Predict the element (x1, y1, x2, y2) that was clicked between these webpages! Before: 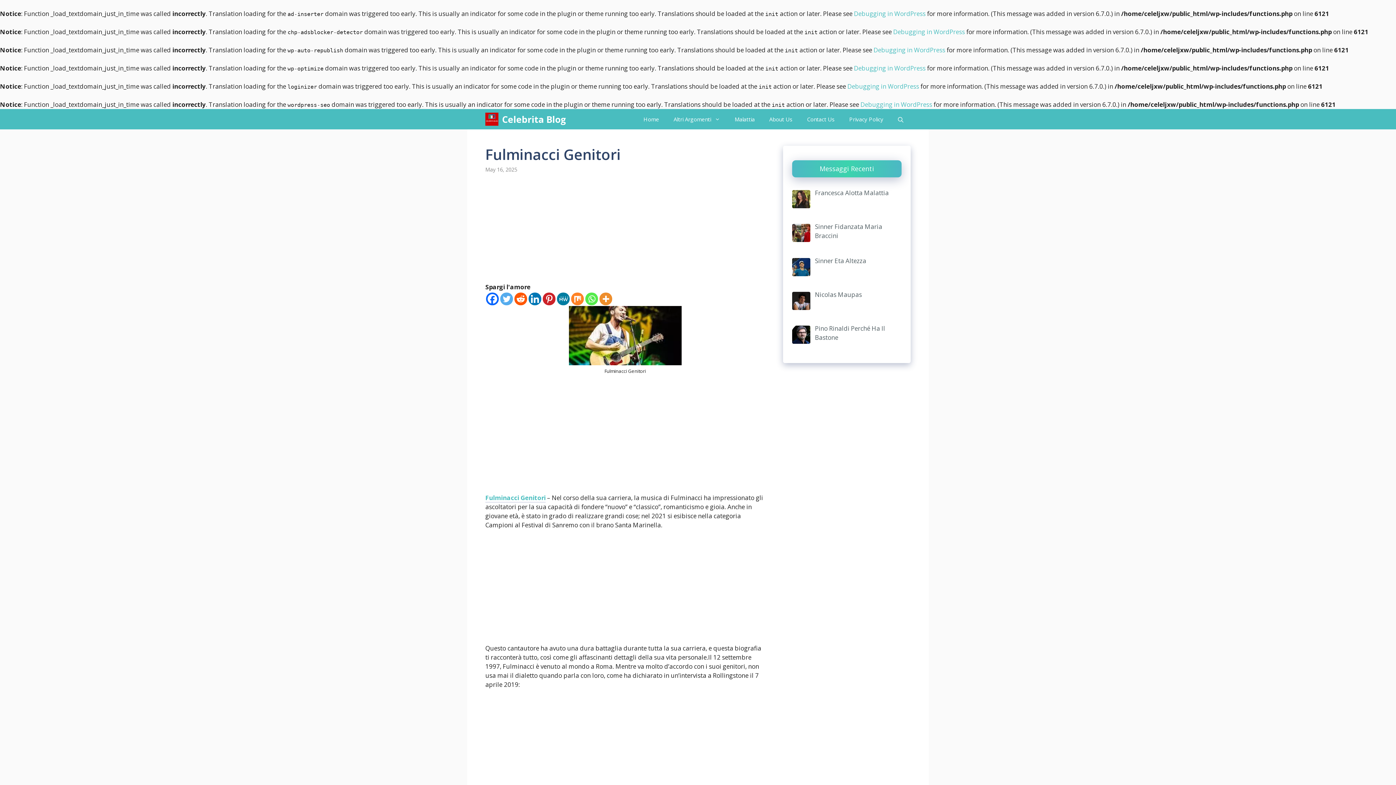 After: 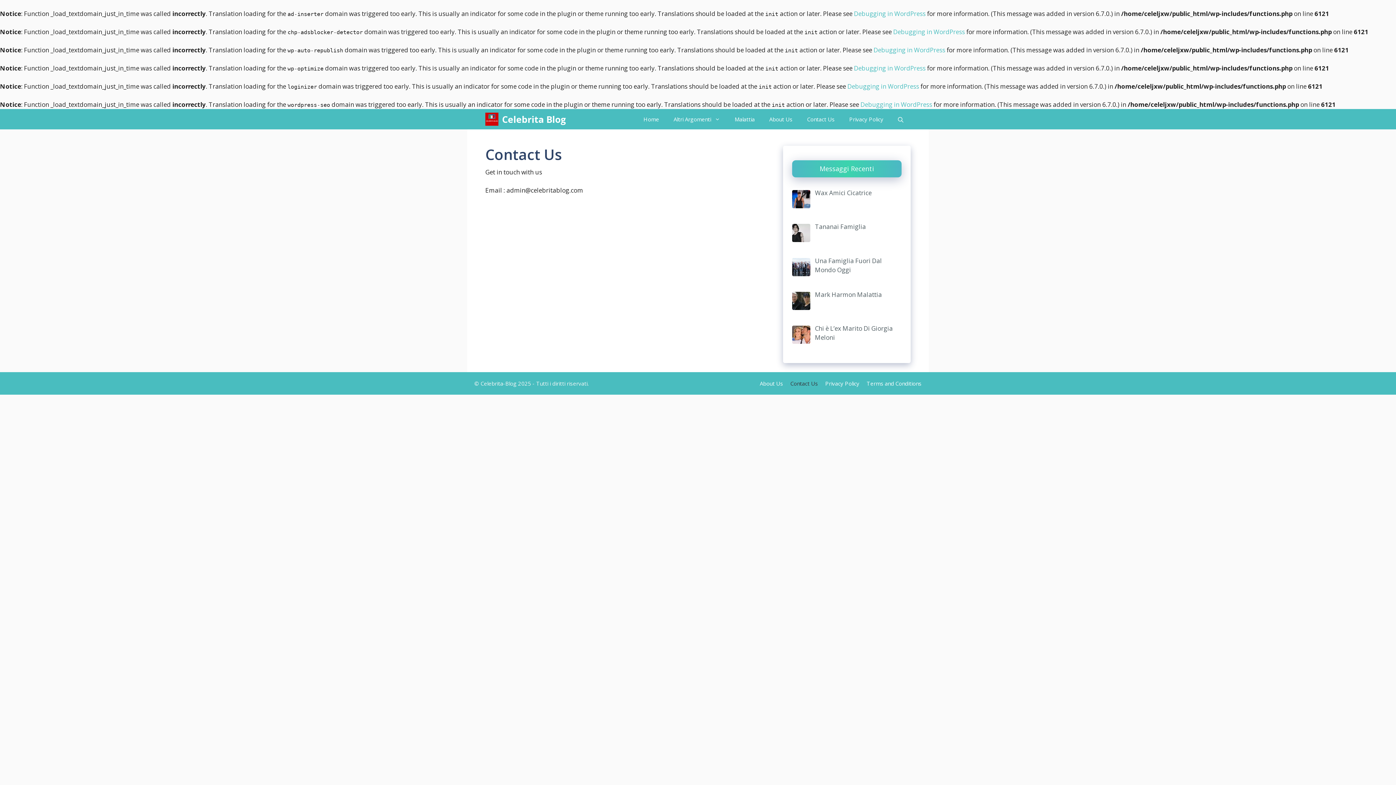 Action: label: Contact Us bbox: (800, 109, 842, 129)